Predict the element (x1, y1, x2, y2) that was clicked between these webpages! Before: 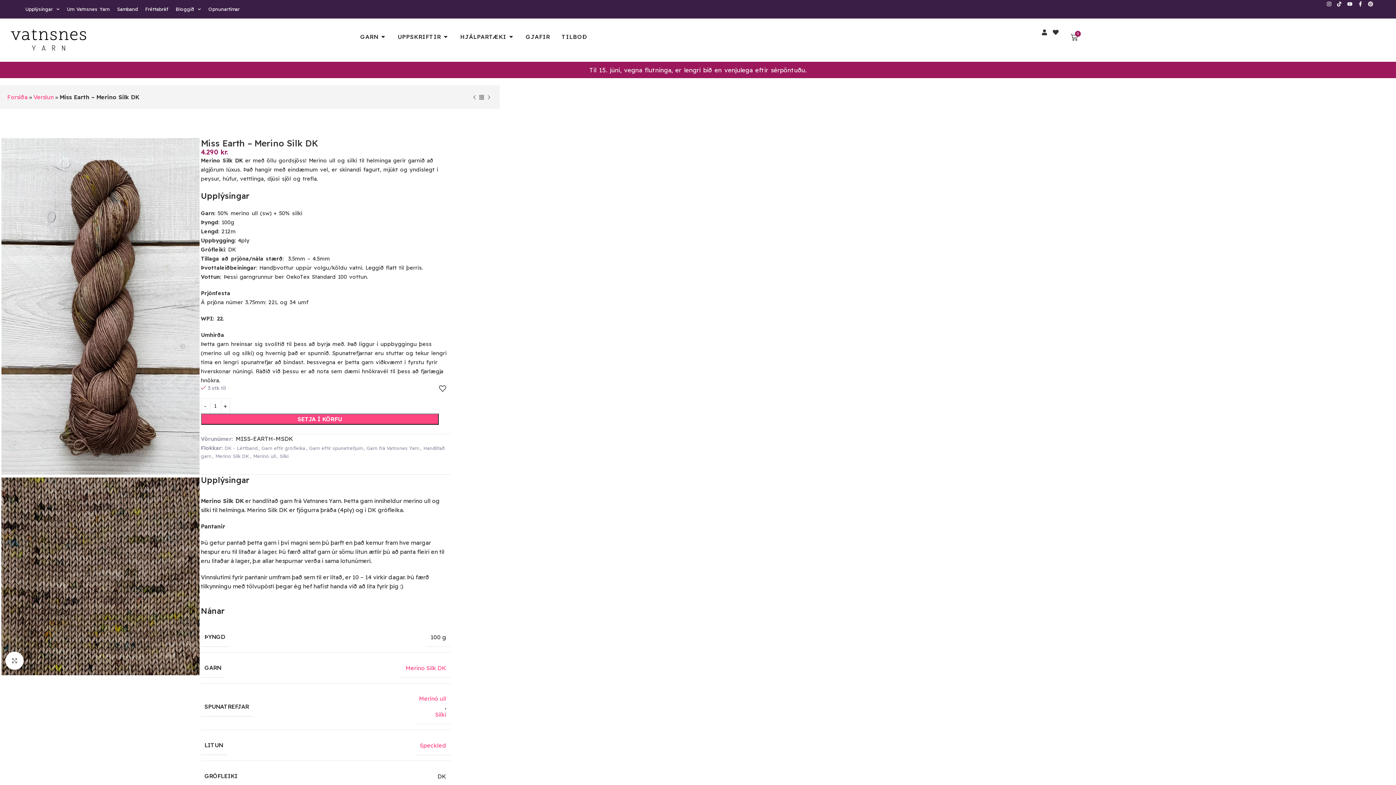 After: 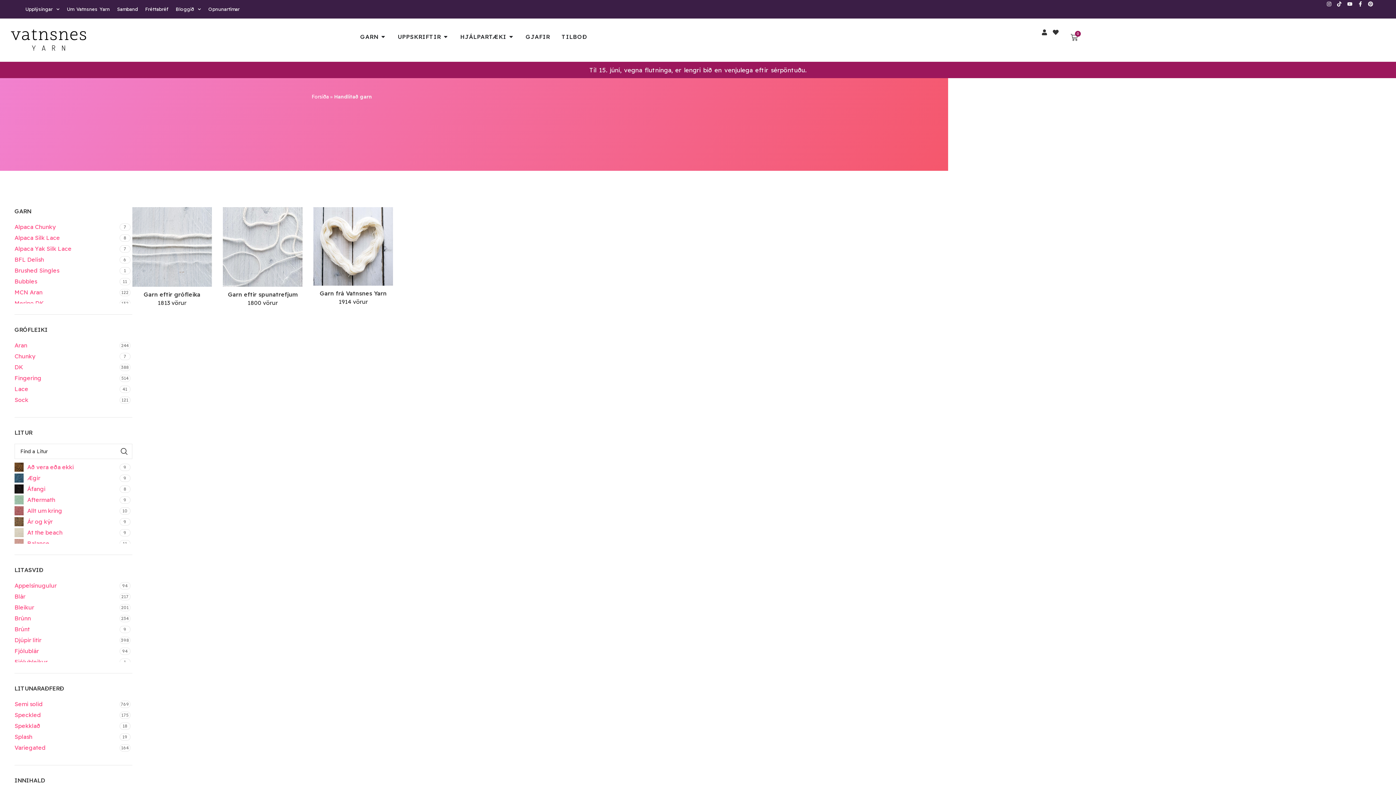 Action: label: GARN bbox: (360, 32, 378, 41)